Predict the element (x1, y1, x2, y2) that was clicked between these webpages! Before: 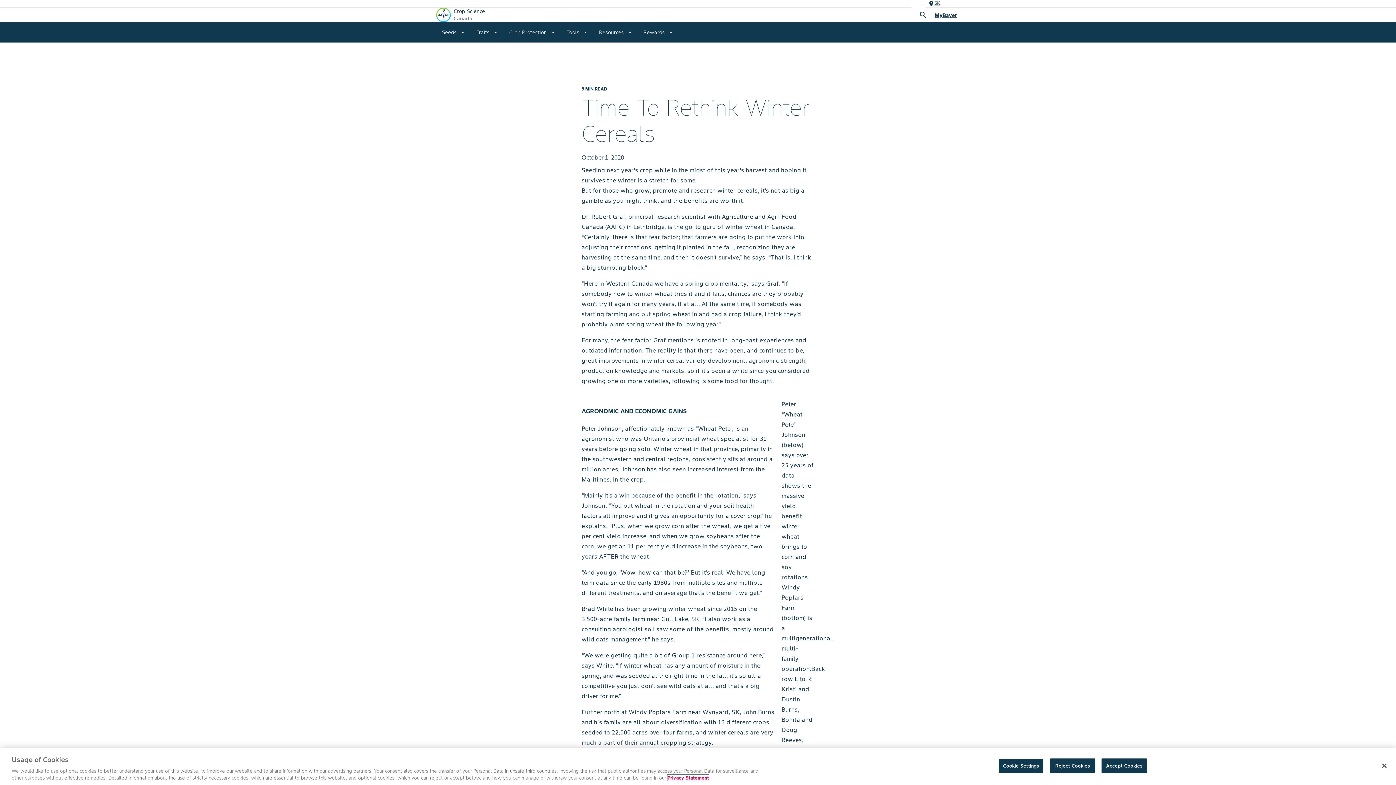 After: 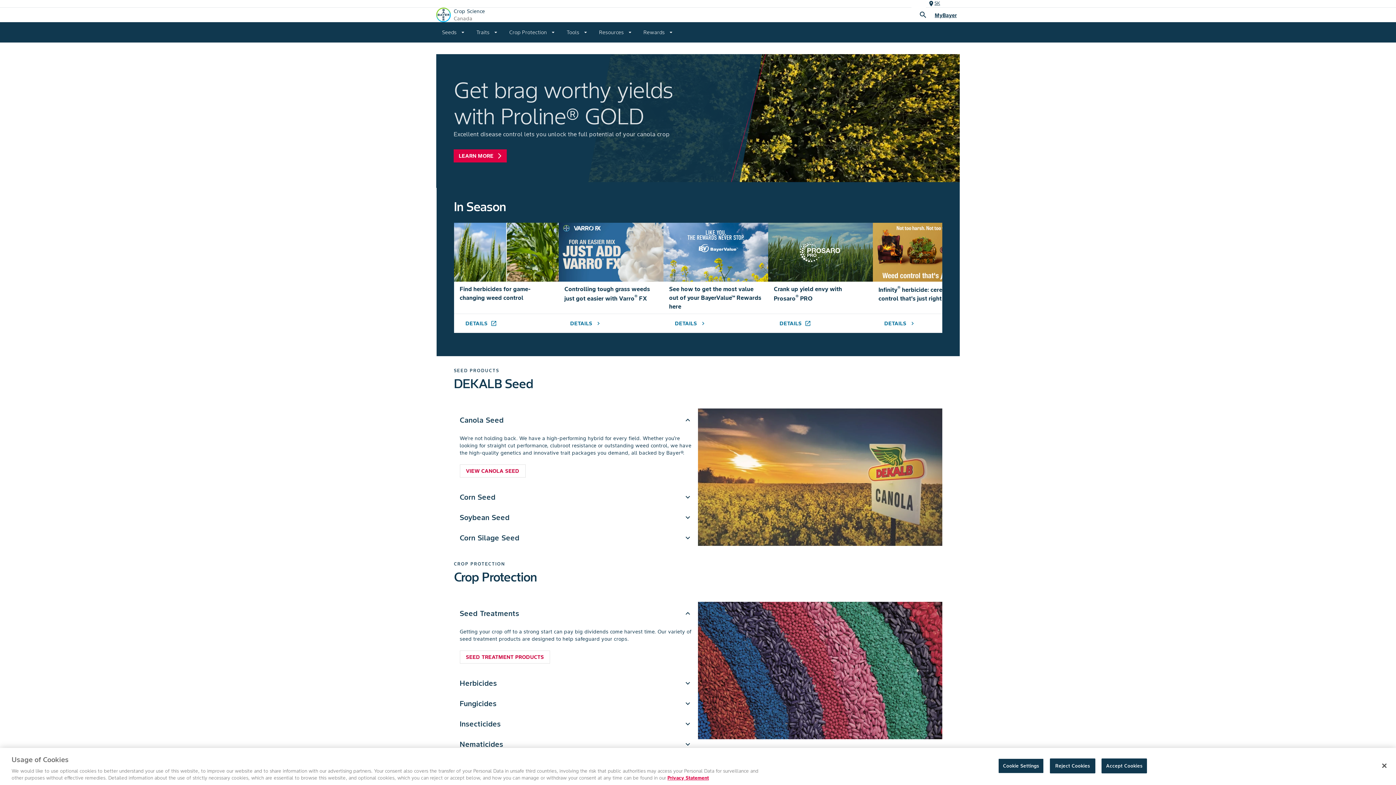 Action: bbox: (436, 11, 450, 17)